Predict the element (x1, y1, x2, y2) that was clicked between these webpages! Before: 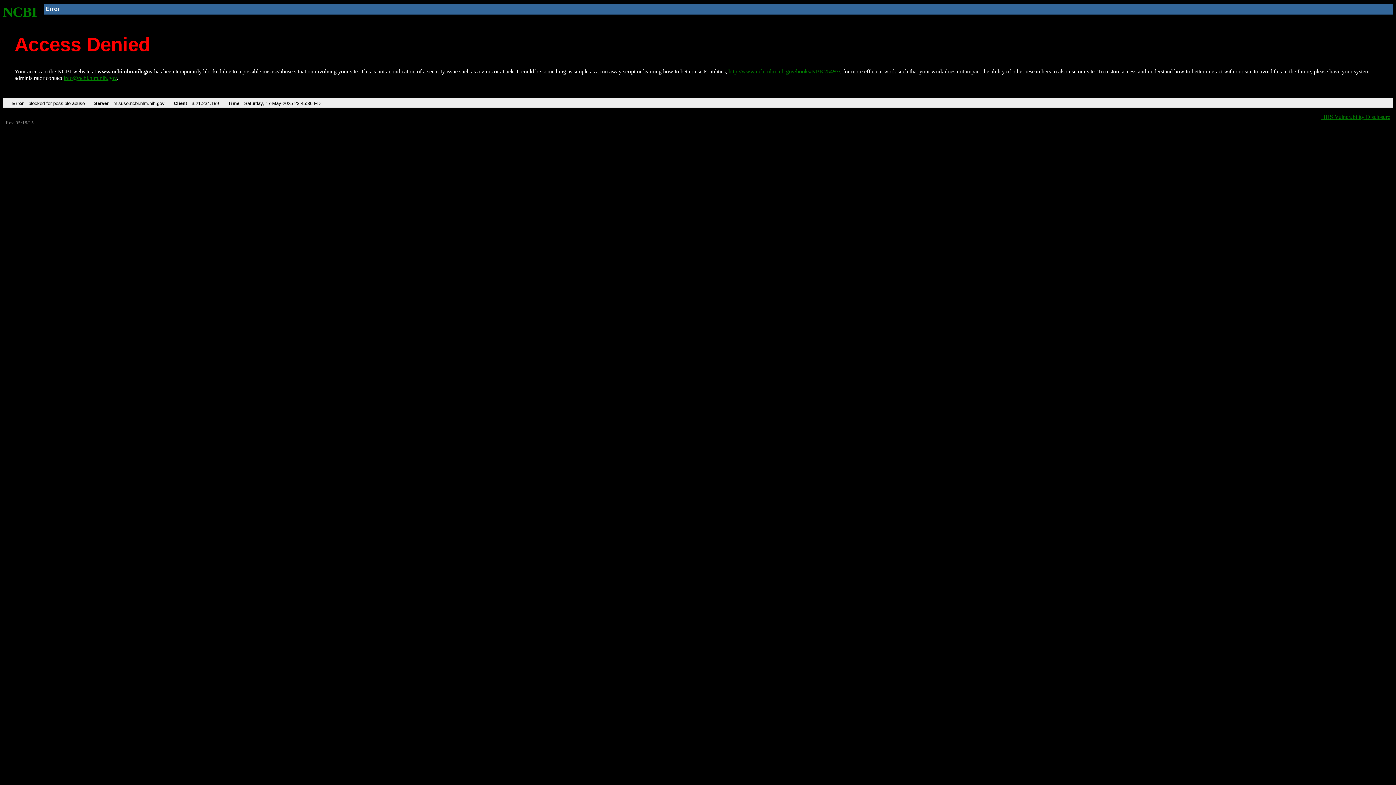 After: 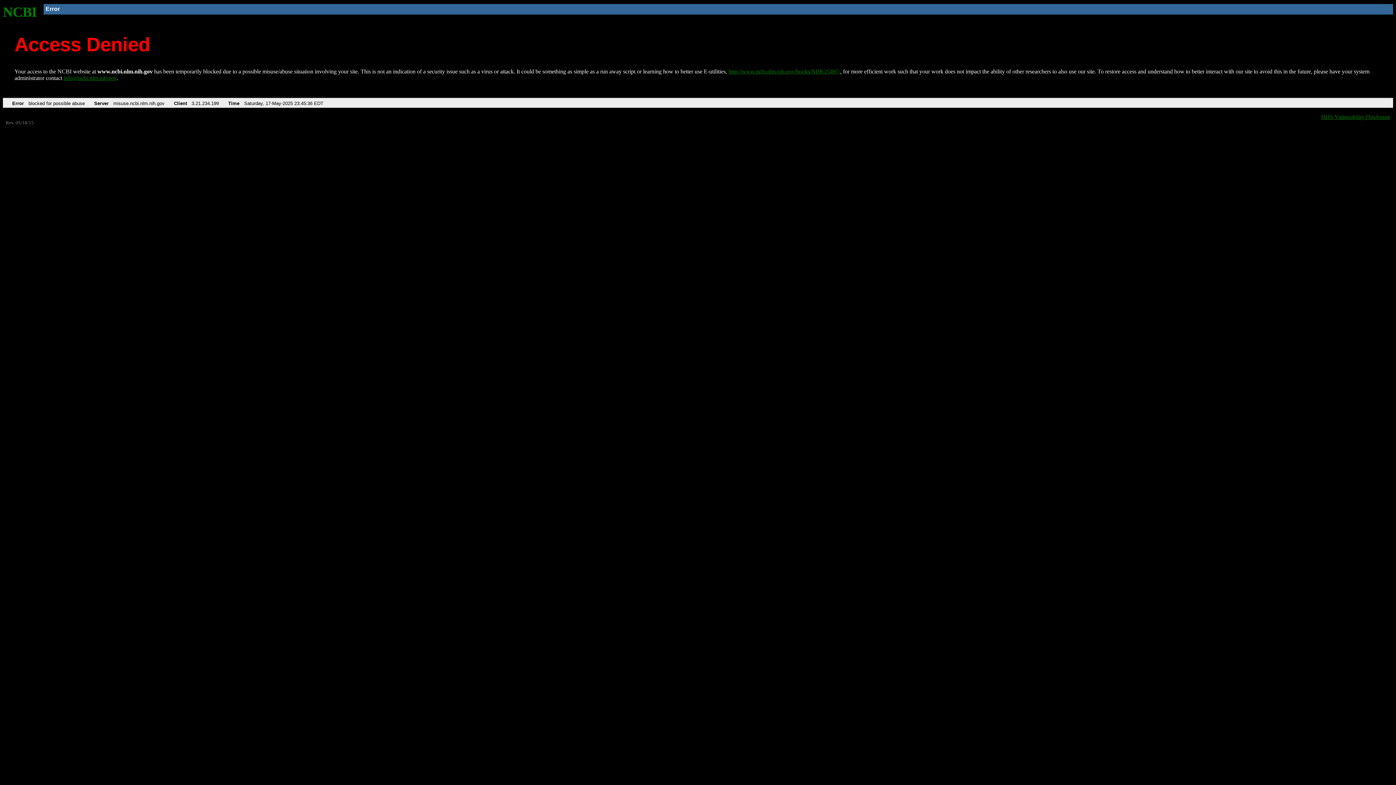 Action: label: info@ncbi.nlm.nih.gov bbox: (63, 75, 116, 81)